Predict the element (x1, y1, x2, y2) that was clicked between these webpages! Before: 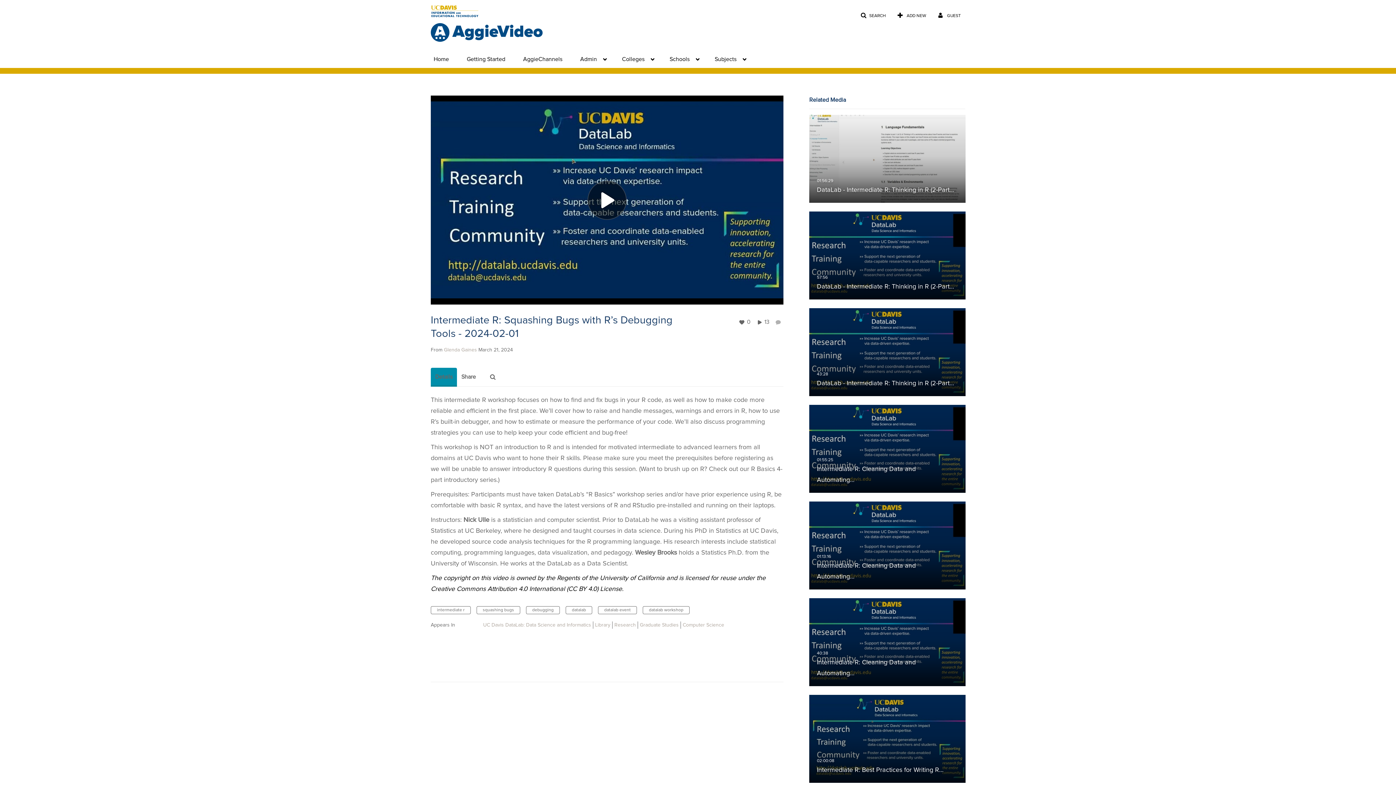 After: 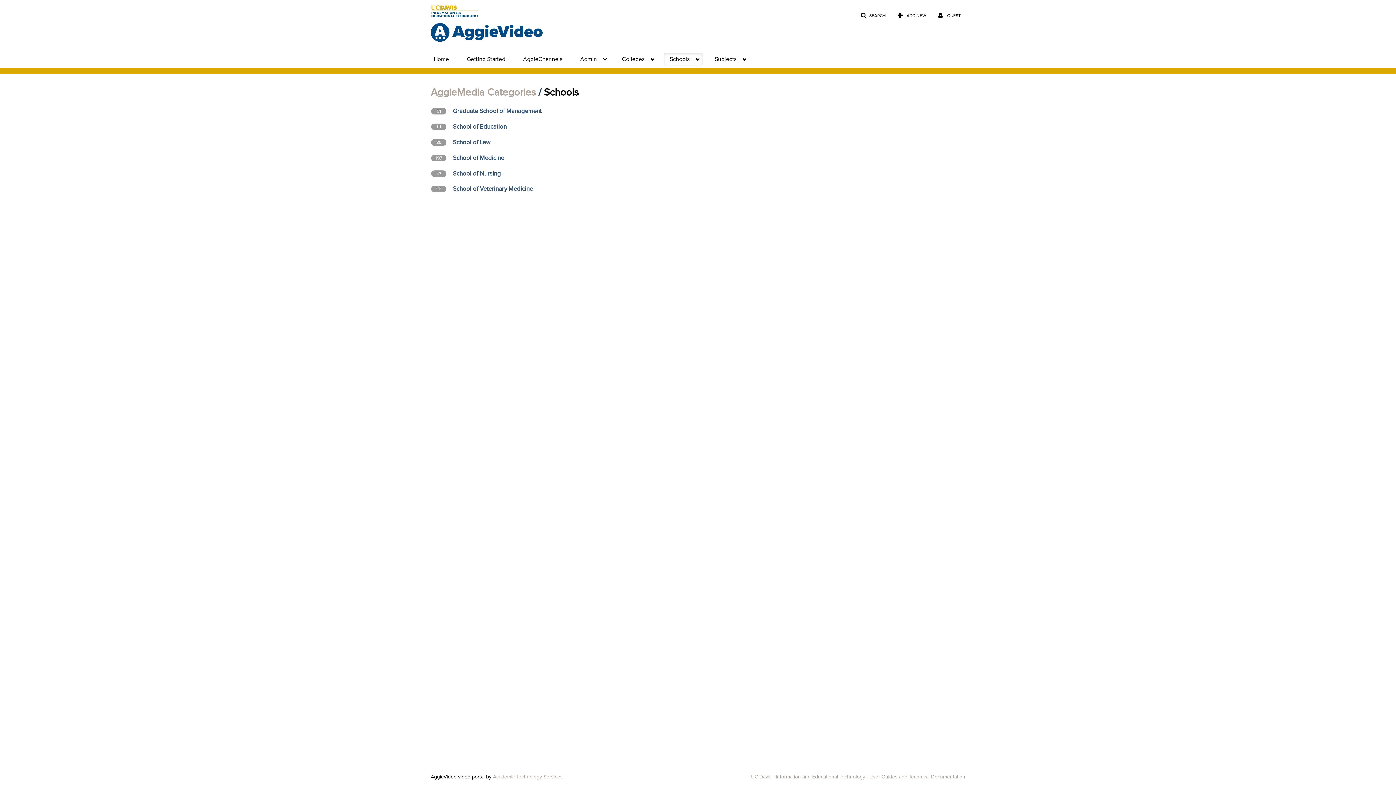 Action: label: Schools bbox: (664, 52, 702, 65)